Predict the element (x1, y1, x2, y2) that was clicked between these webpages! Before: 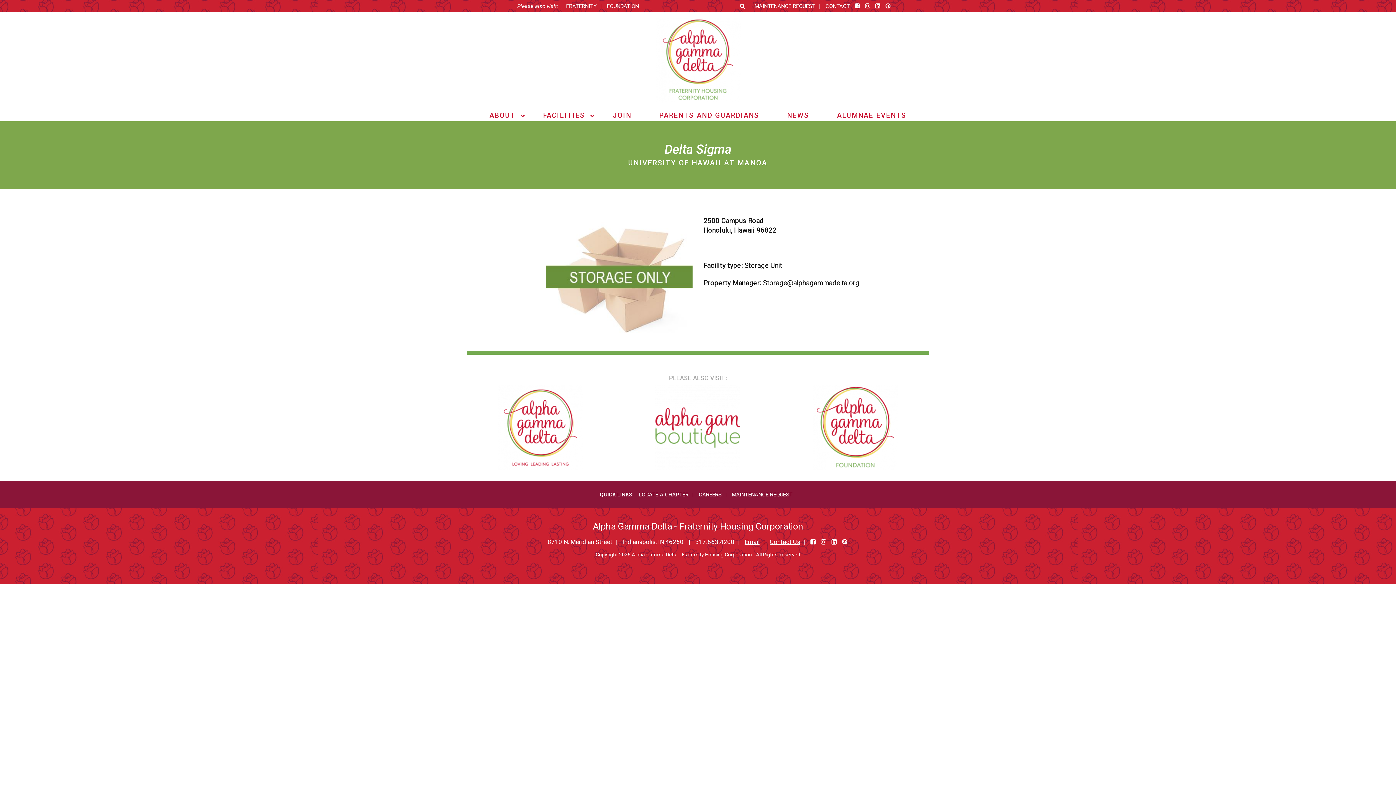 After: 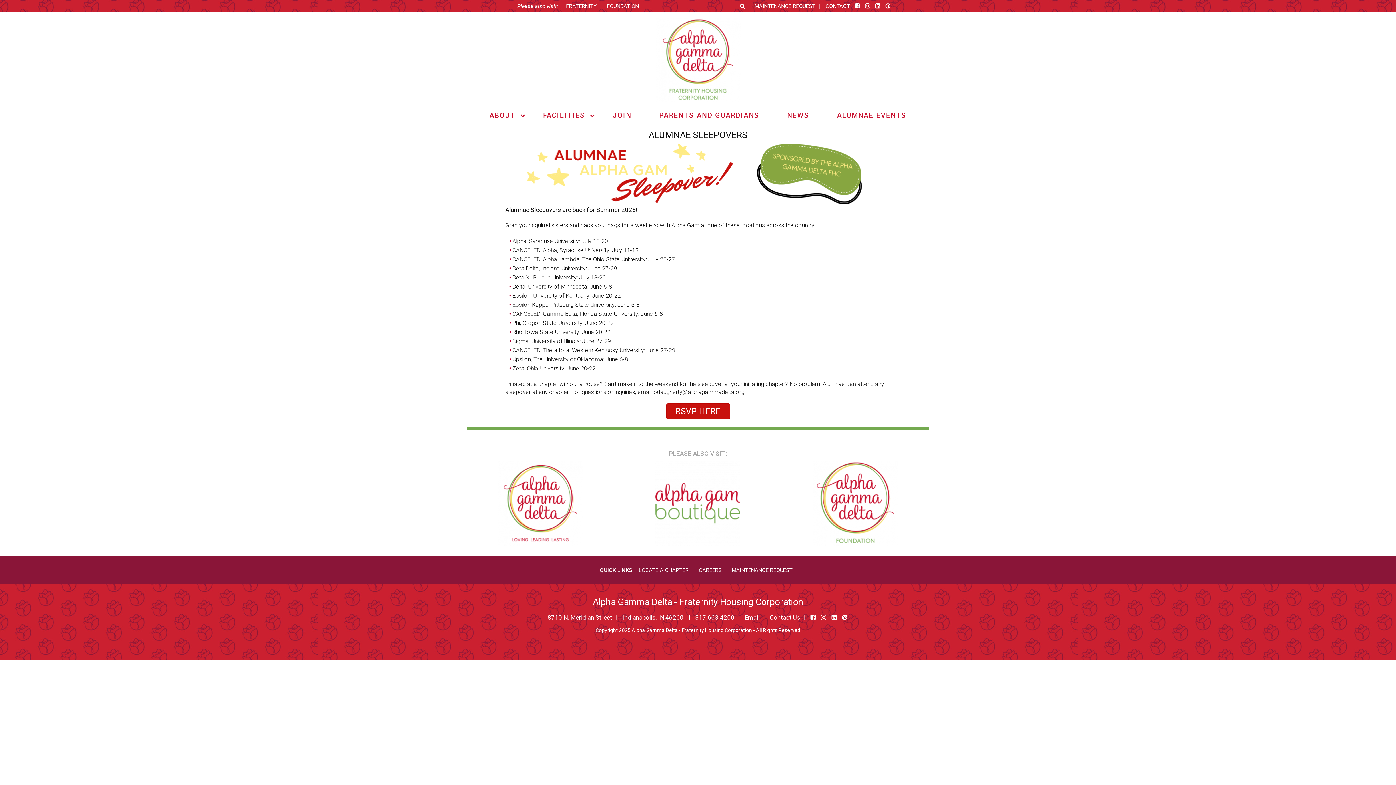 Action: label: ALUMNAE EVENTS bbox: (823, 110, 920, 121)